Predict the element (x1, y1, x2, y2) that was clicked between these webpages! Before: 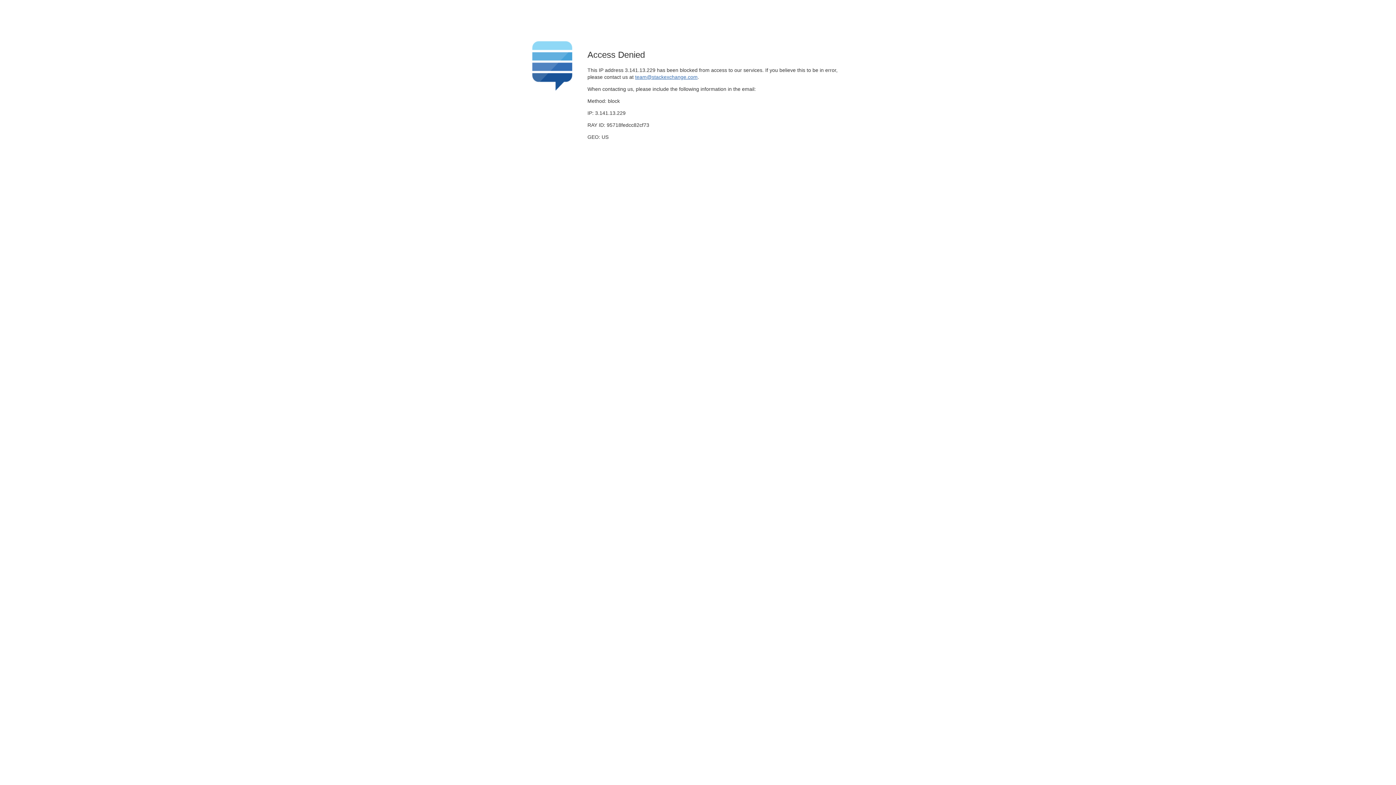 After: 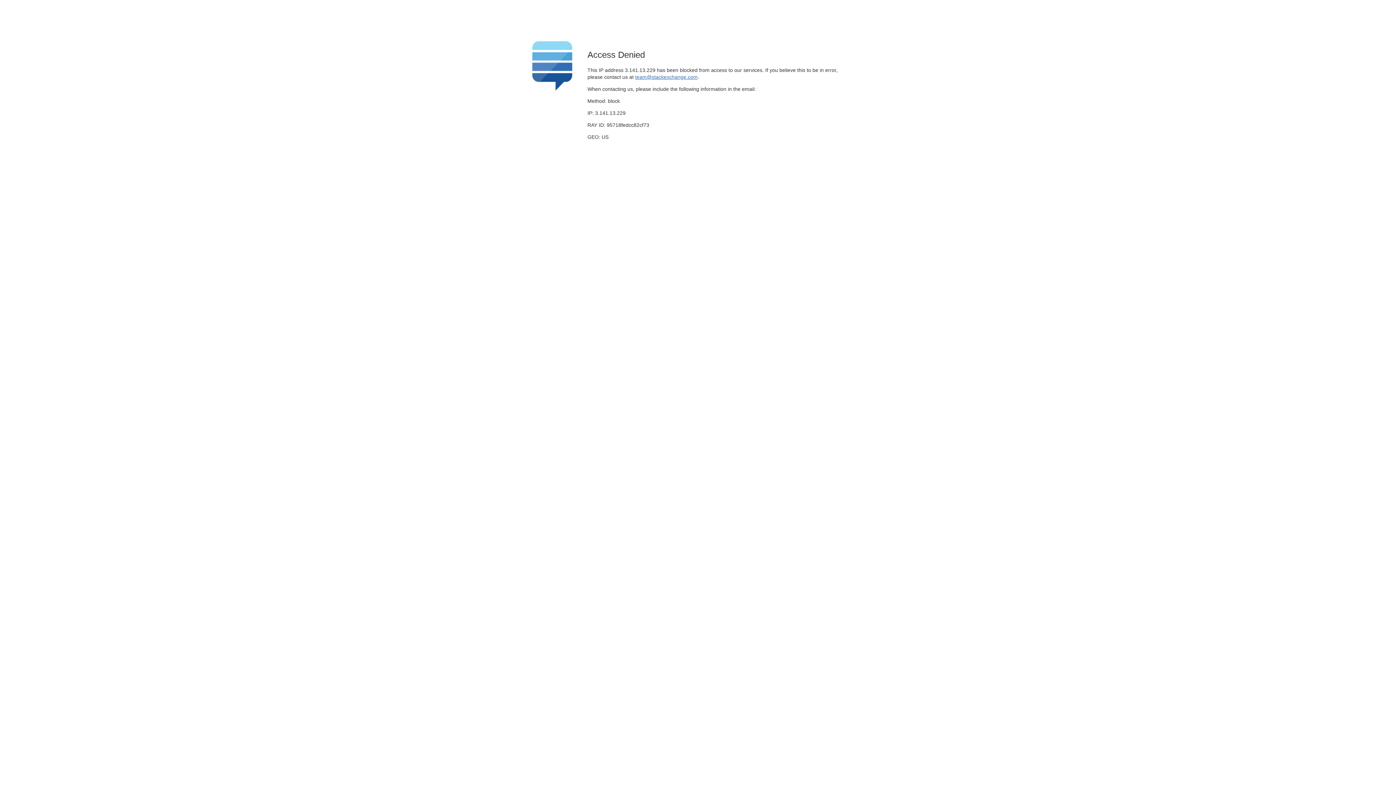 Action: label: team@stackexchange.com bbox: (635, 74, 697, 79)